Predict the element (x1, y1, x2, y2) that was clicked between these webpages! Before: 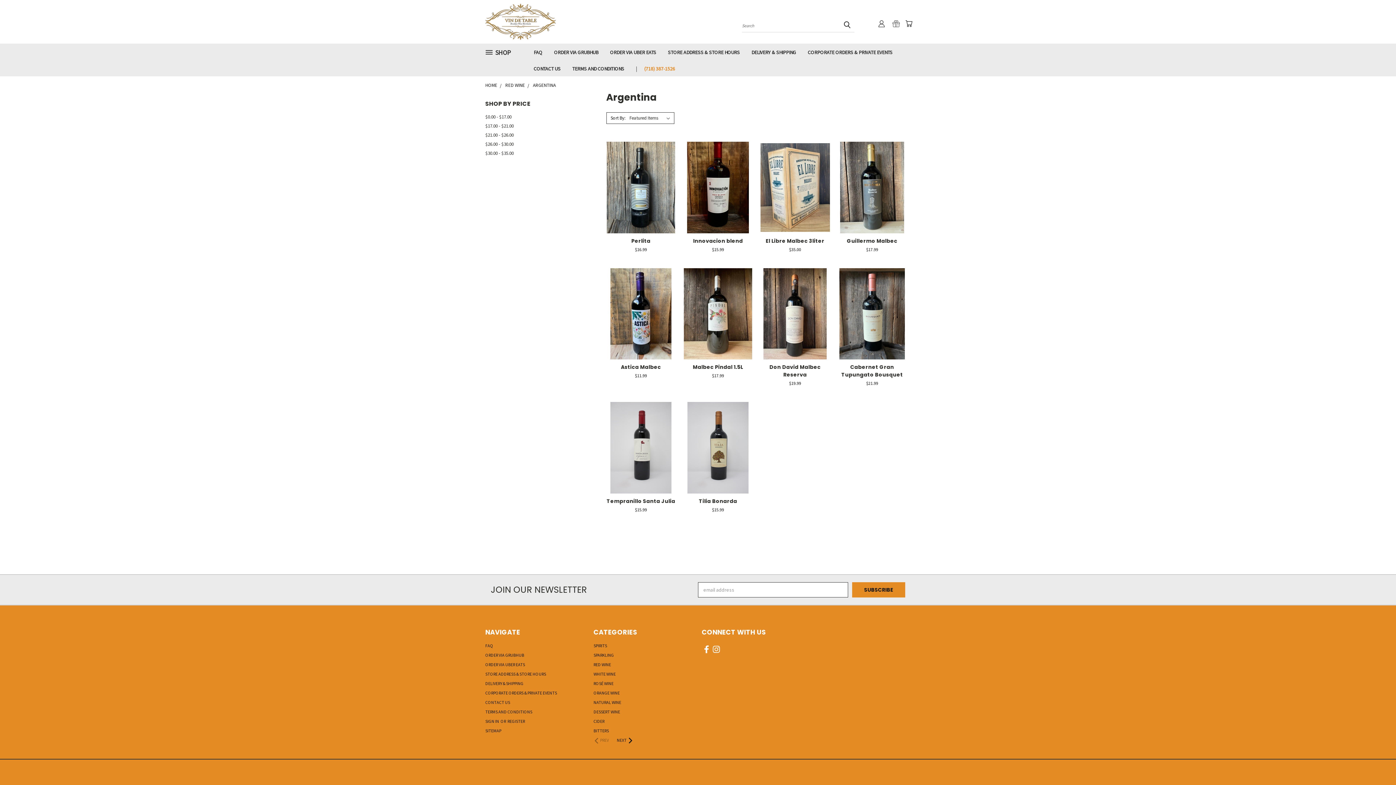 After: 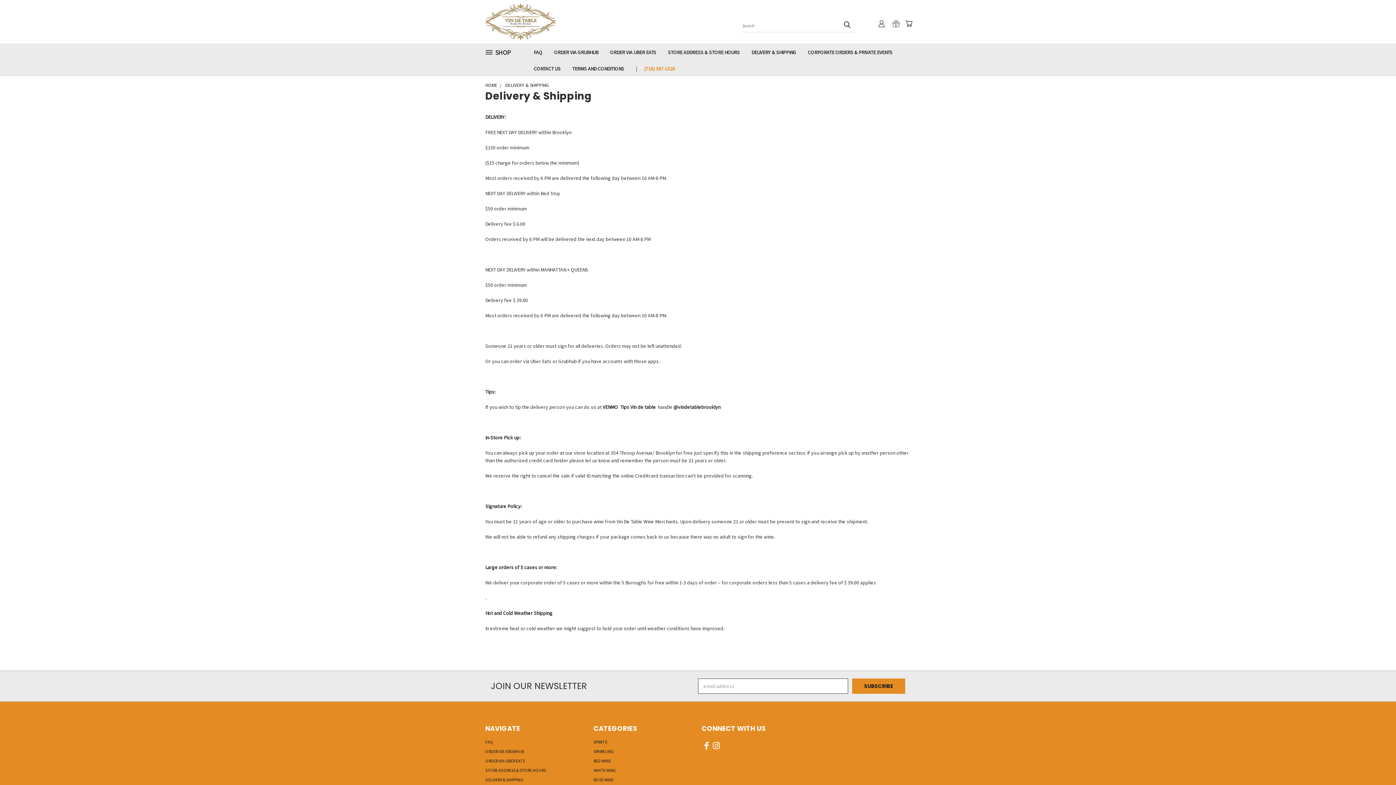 Action: bbox: (745, 43, 802, 60) label: DELIVERY & SHIPPING